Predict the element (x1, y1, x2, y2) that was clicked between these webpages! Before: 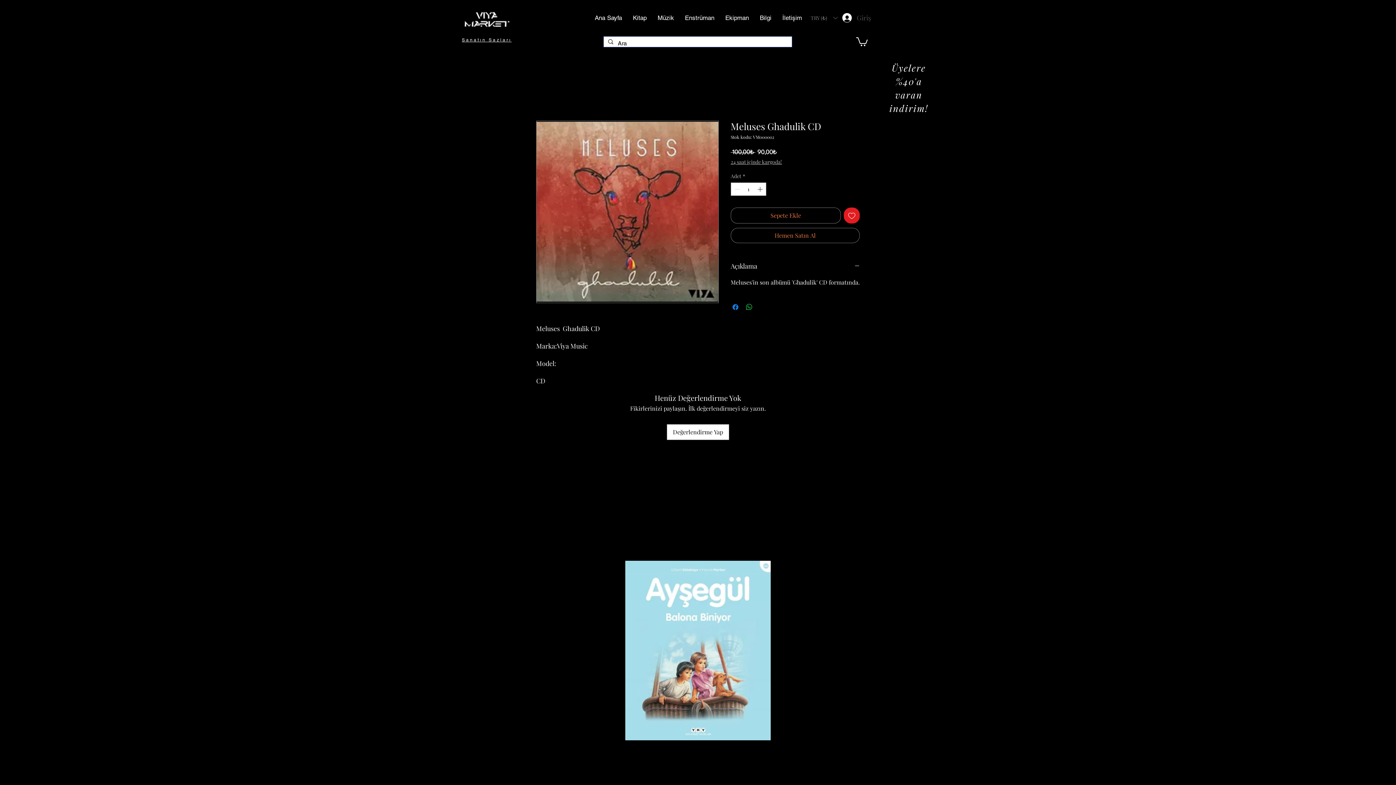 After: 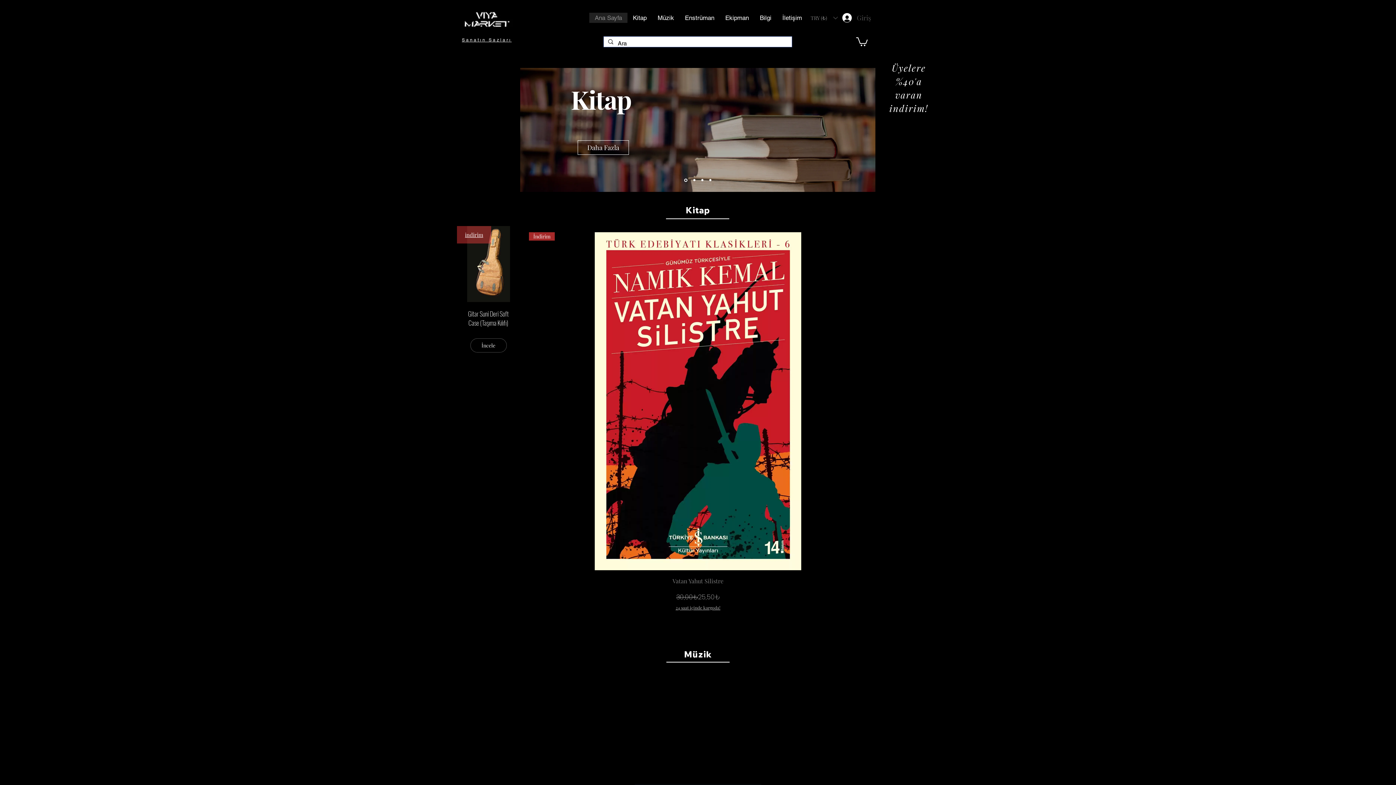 Action: bbox: (462, 36, 511, 42) label: Sanatın Sazları